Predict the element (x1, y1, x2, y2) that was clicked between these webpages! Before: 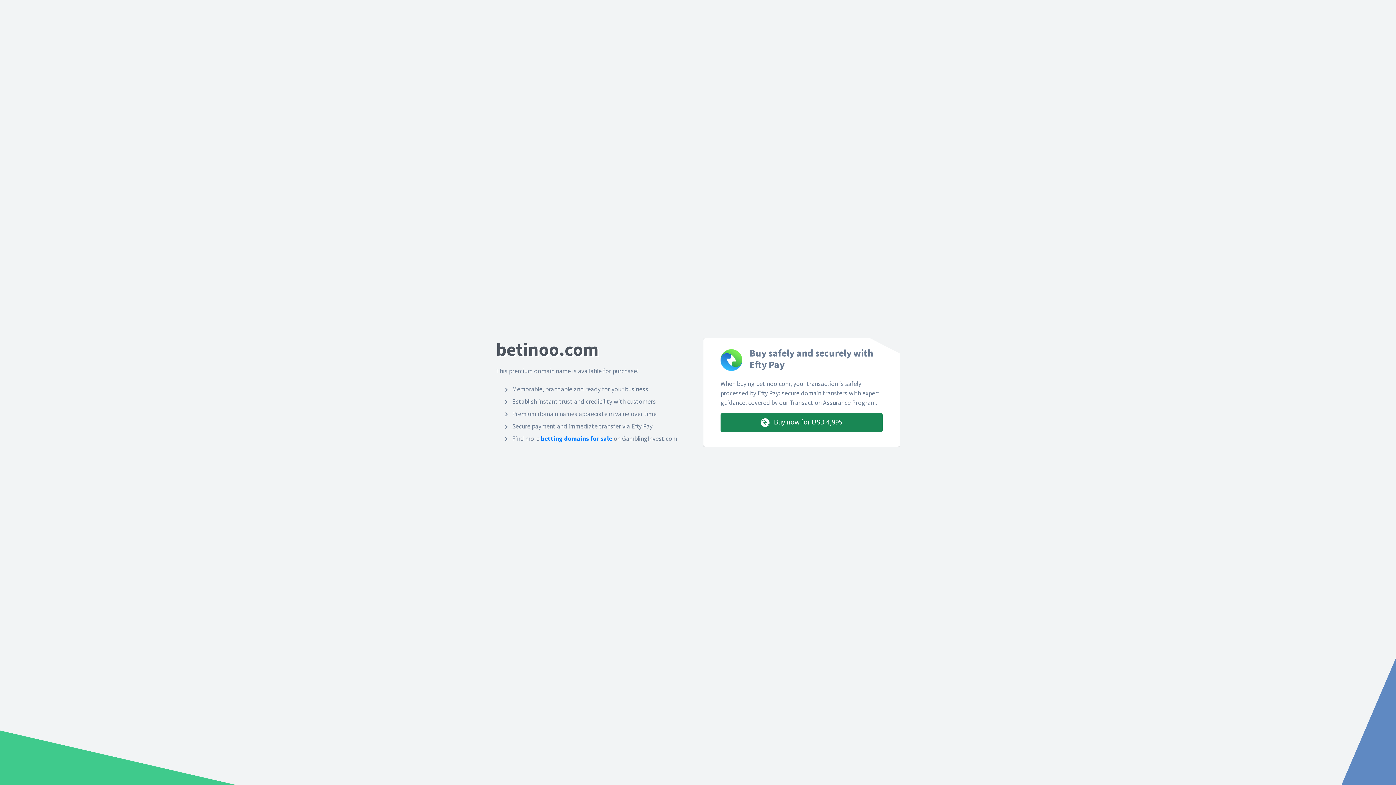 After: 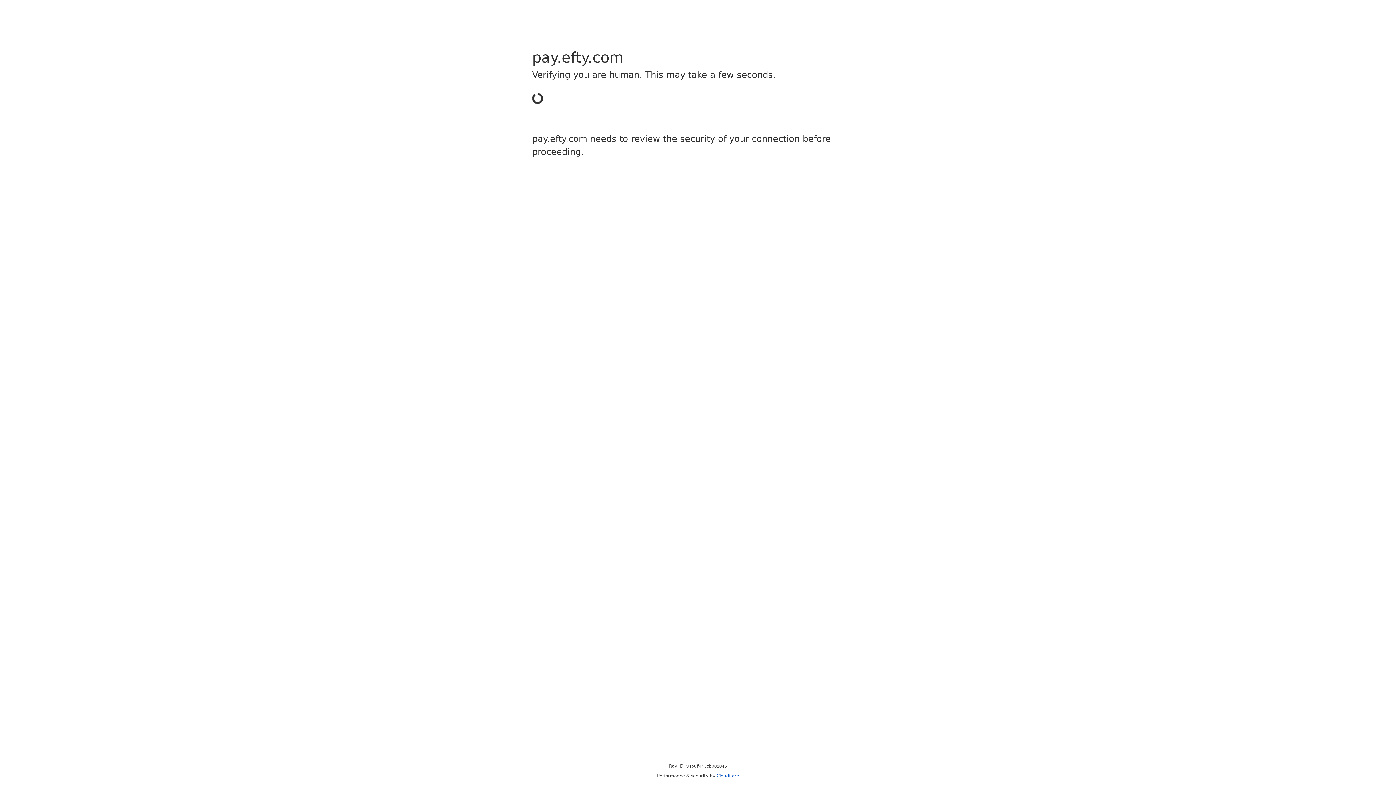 Action: label:  Buy now for USD 4,995 bbox: (720, 413, 882, 432)